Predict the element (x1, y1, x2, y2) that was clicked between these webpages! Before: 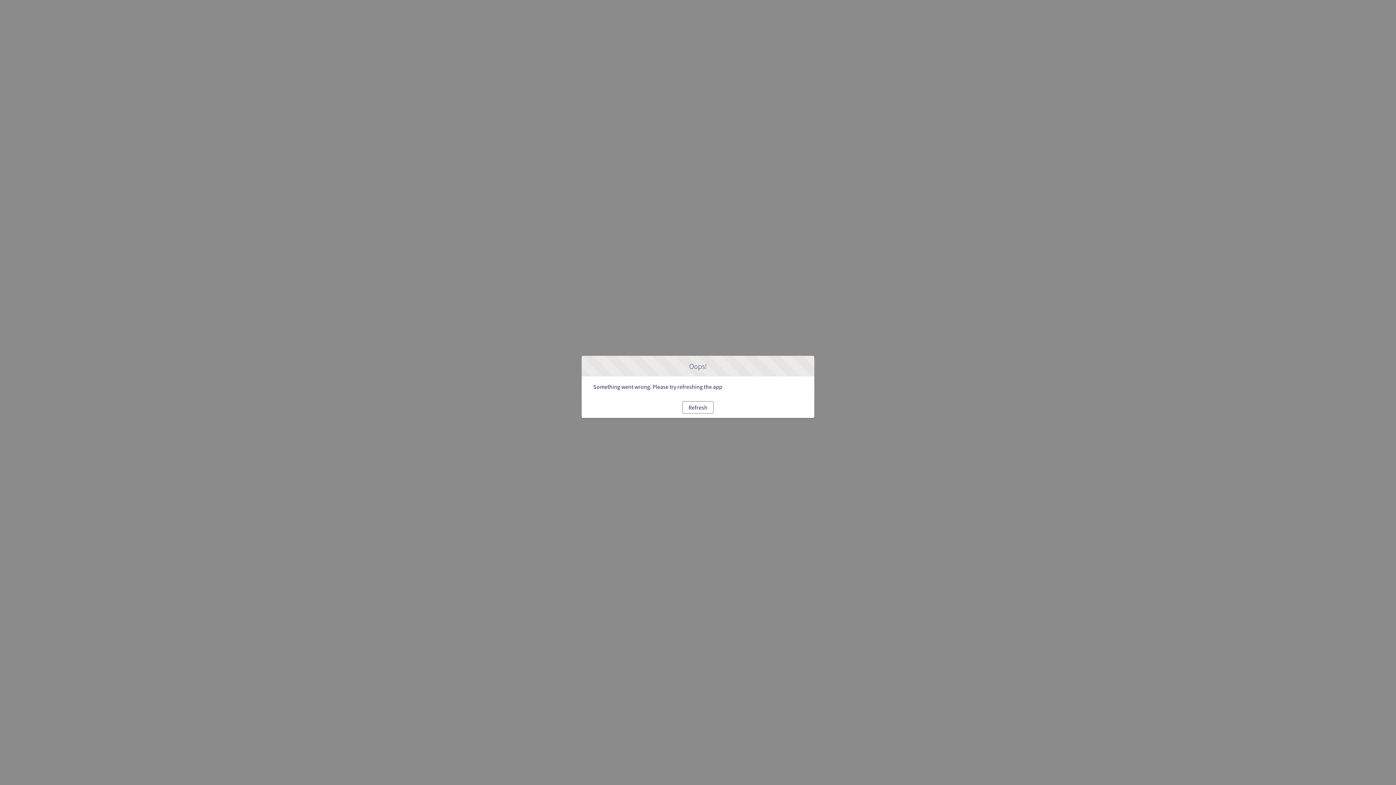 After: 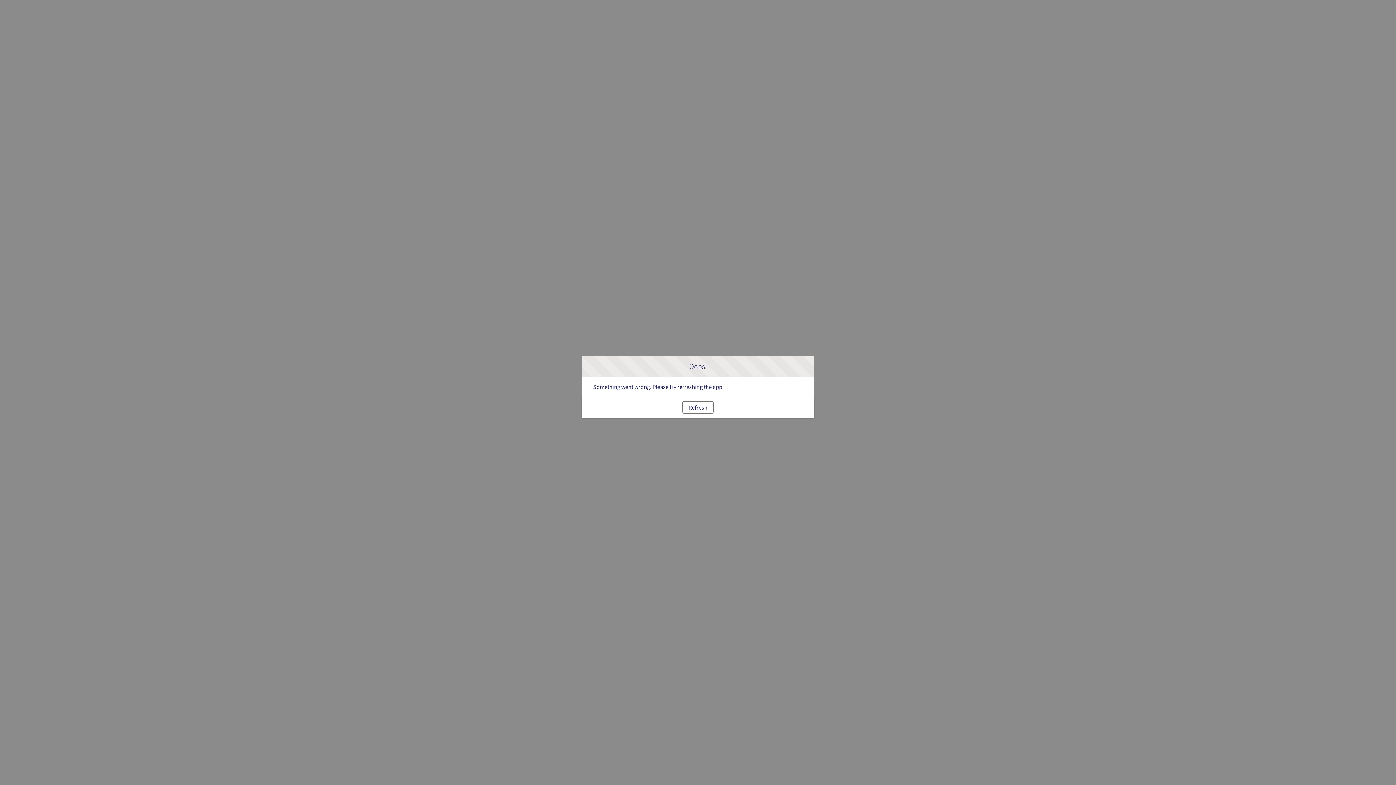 Action: label: Refresh bbox: (682, 401, 713, 413)